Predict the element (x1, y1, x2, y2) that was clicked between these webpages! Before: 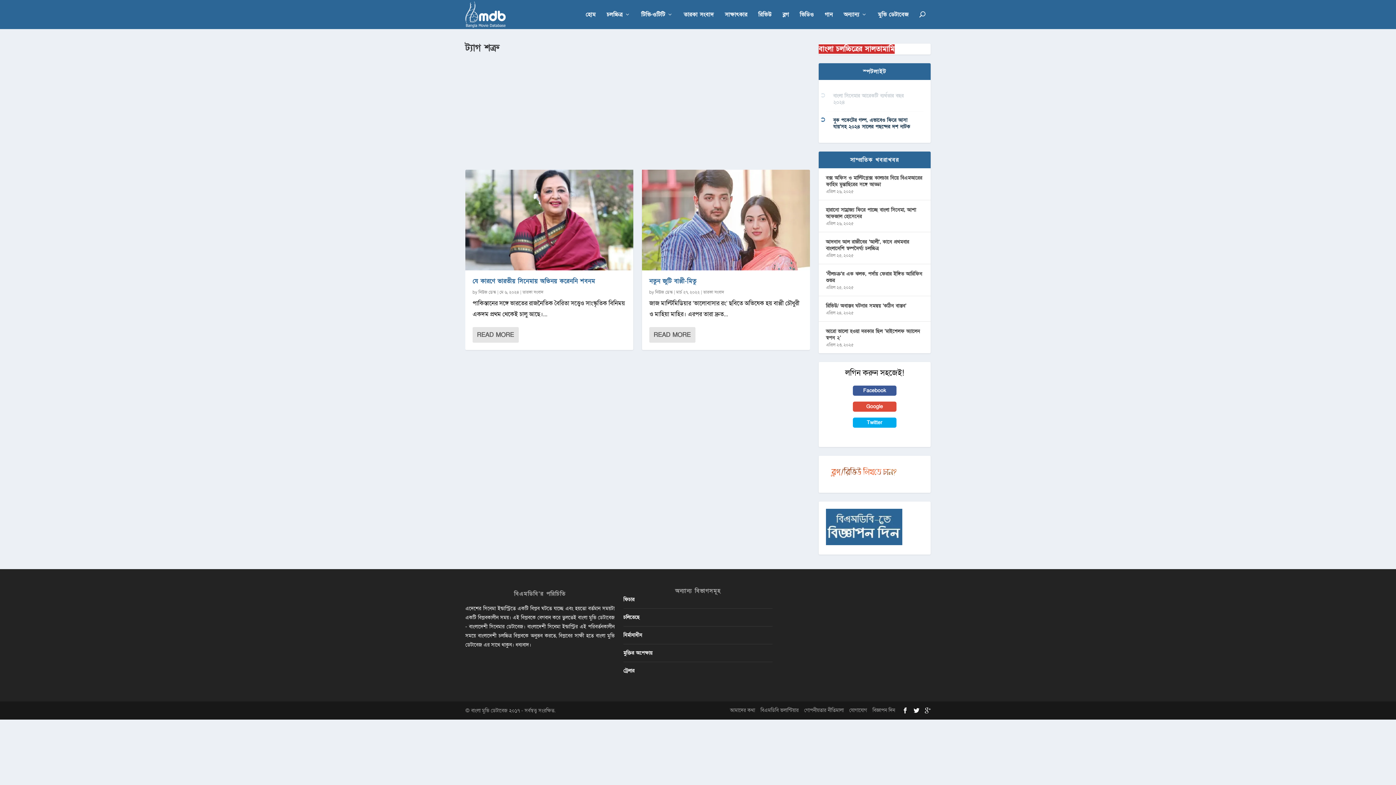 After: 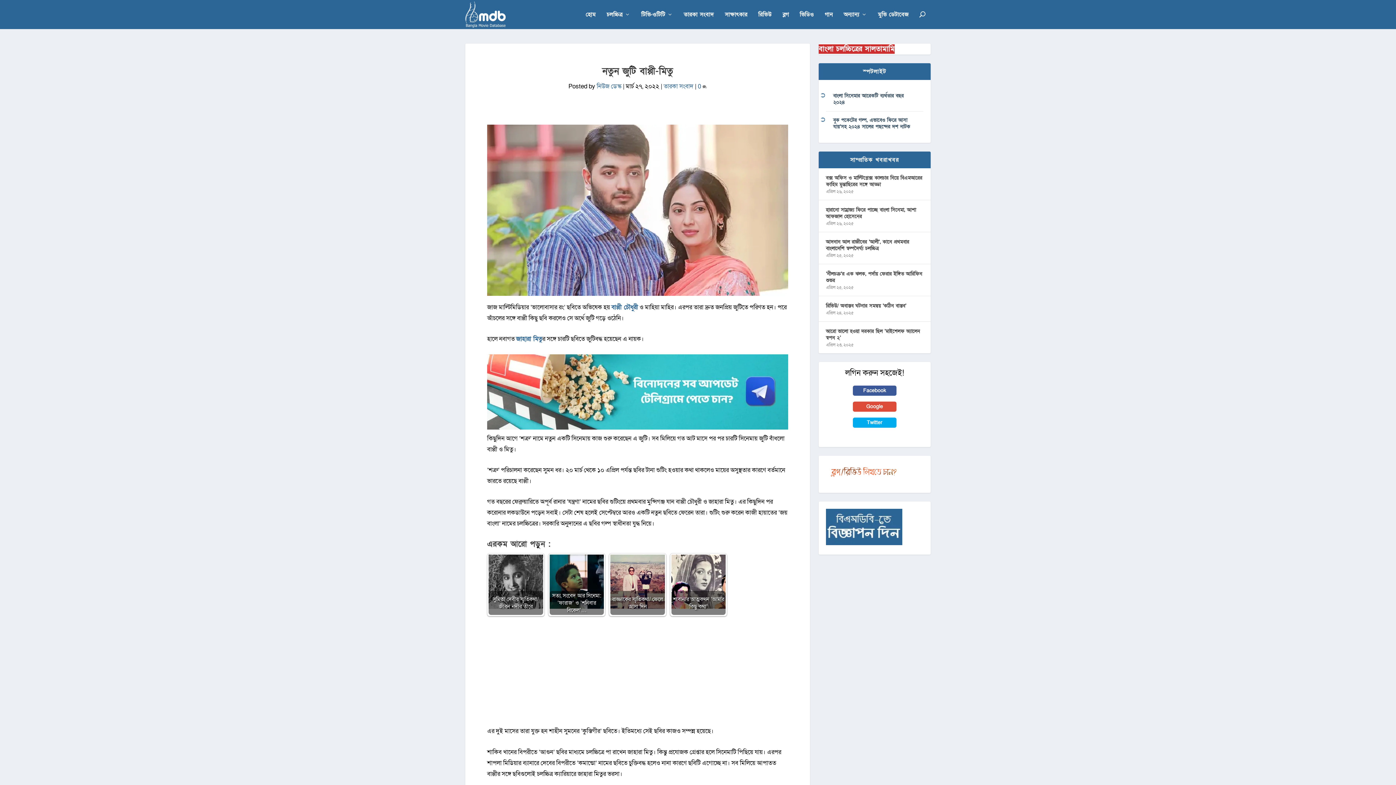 Action: bbox: (642, 169, 810, 270)